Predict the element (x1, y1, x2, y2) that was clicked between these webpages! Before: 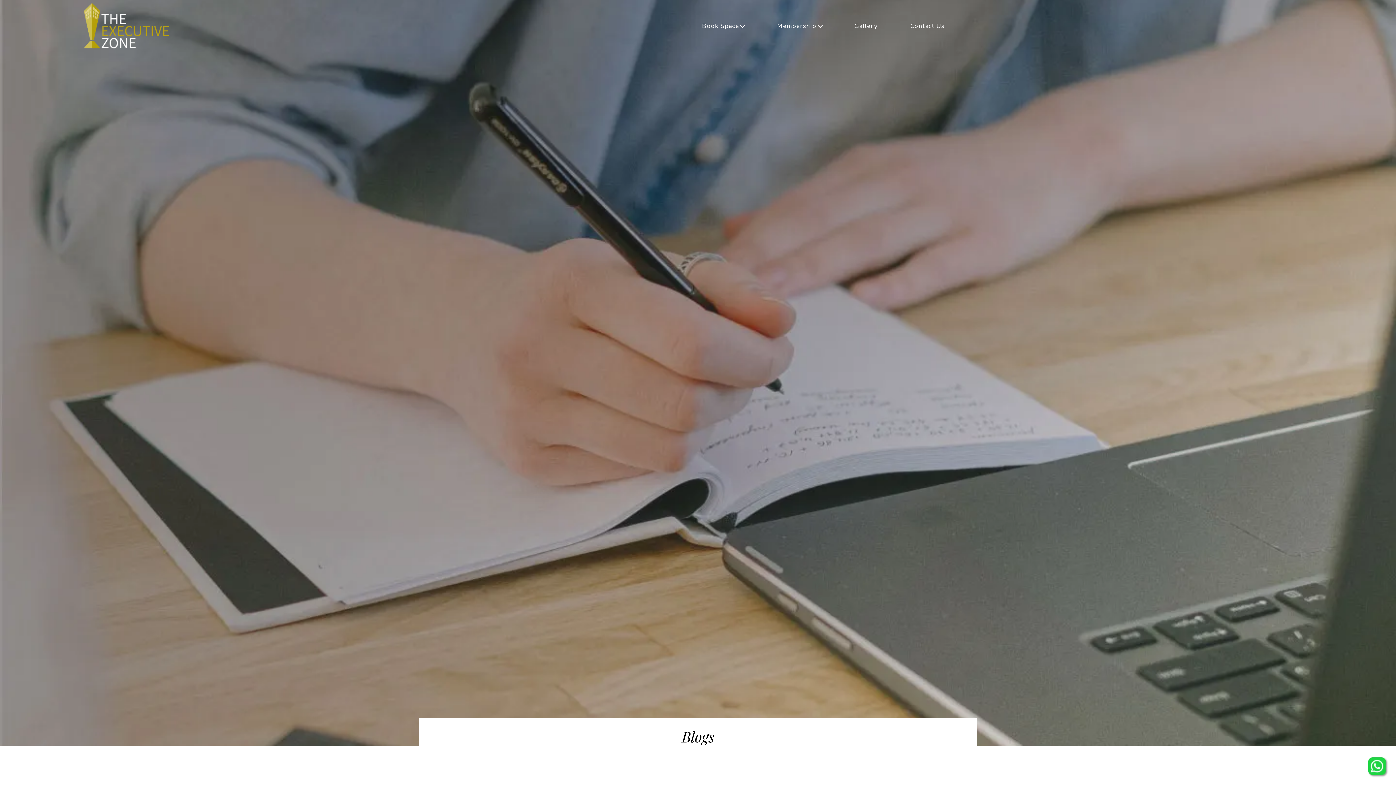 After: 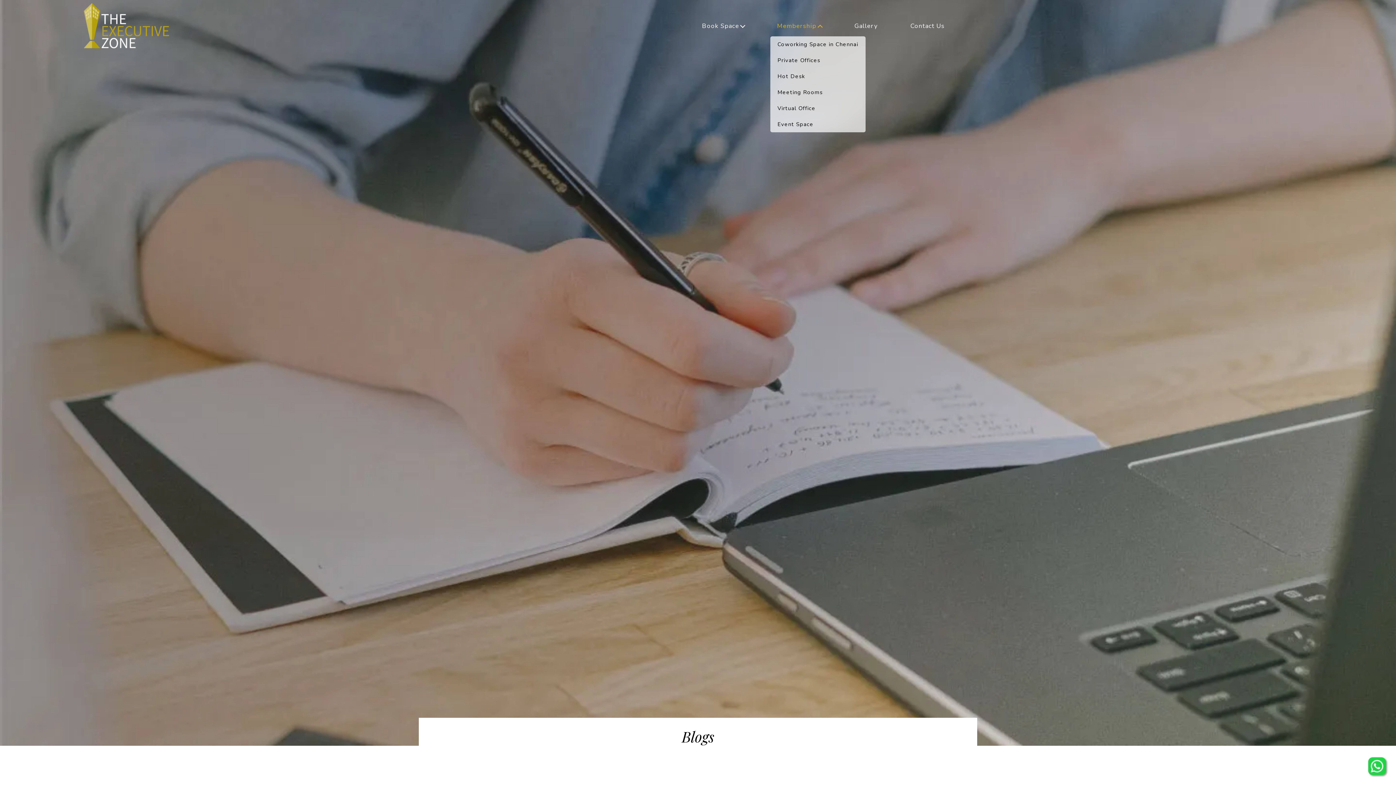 Action: label: Membership bbox: (777, 21, 816, 30)